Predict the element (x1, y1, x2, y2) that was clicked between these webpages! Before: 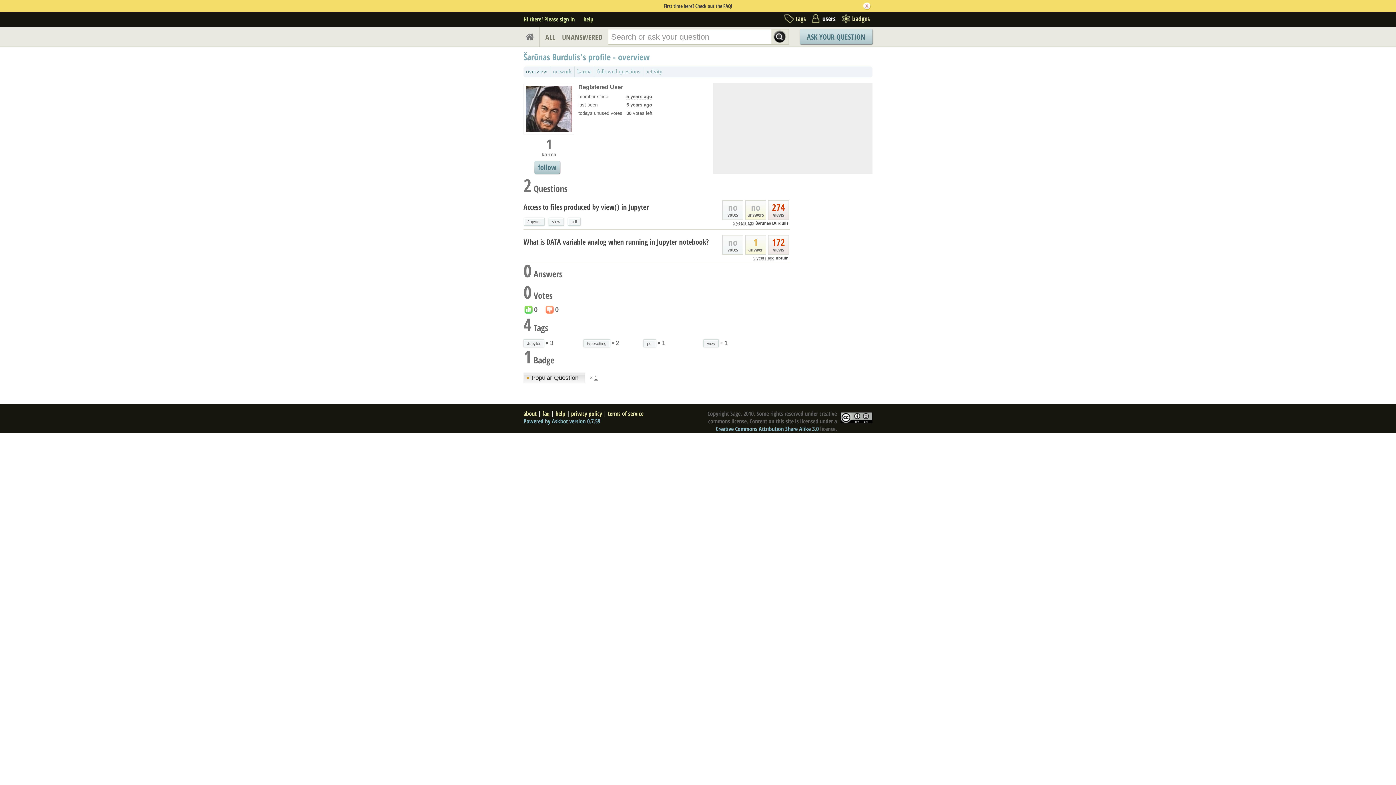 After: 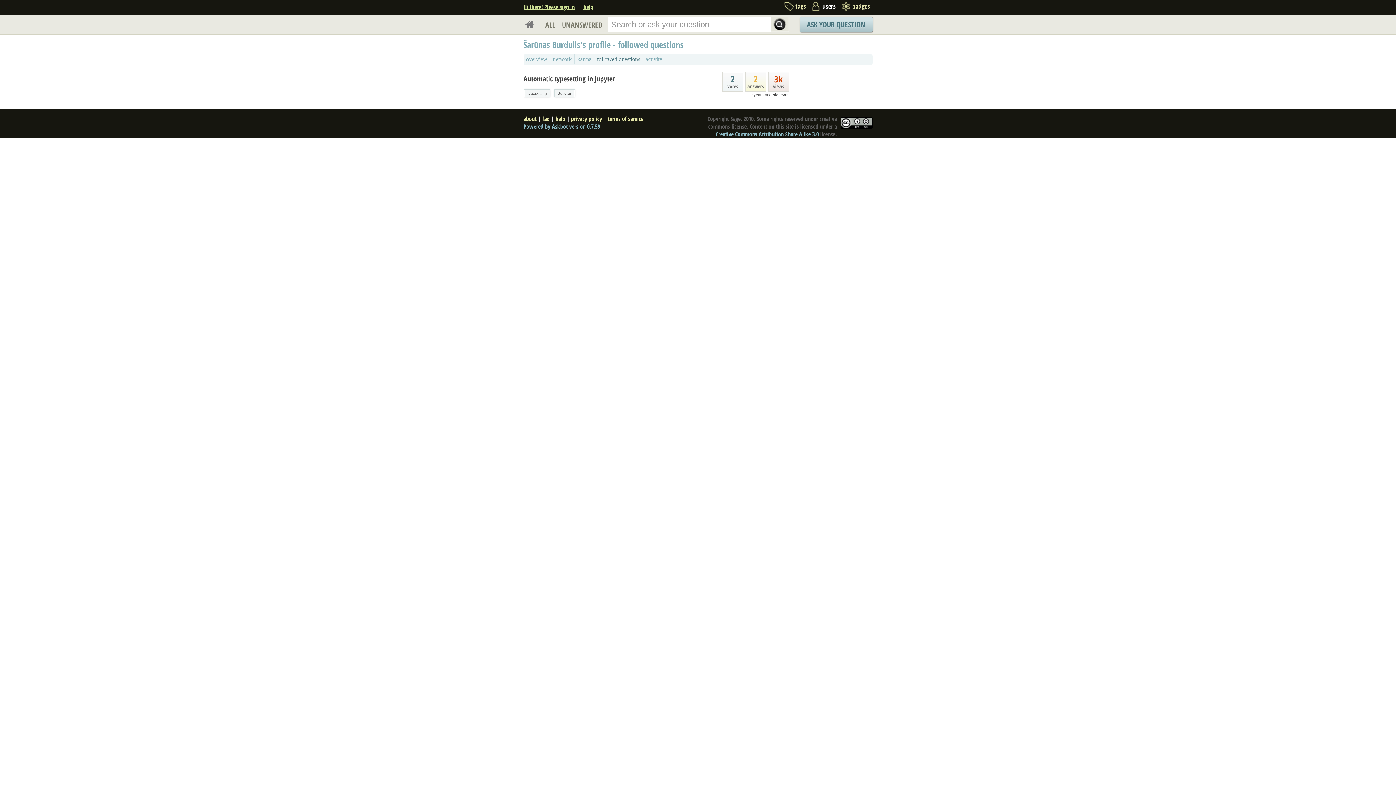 Action: bbox: (594, 66, 642, 76) label: followed questions